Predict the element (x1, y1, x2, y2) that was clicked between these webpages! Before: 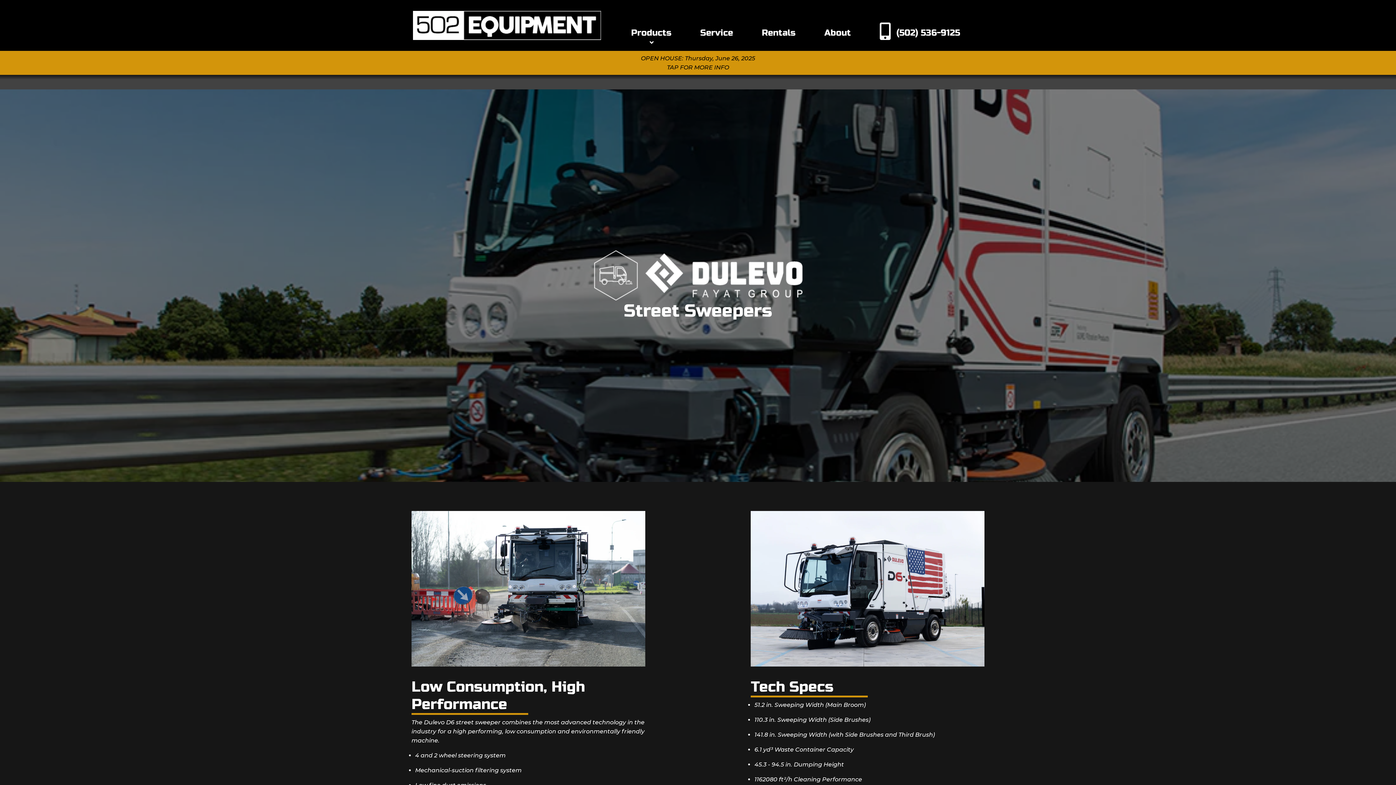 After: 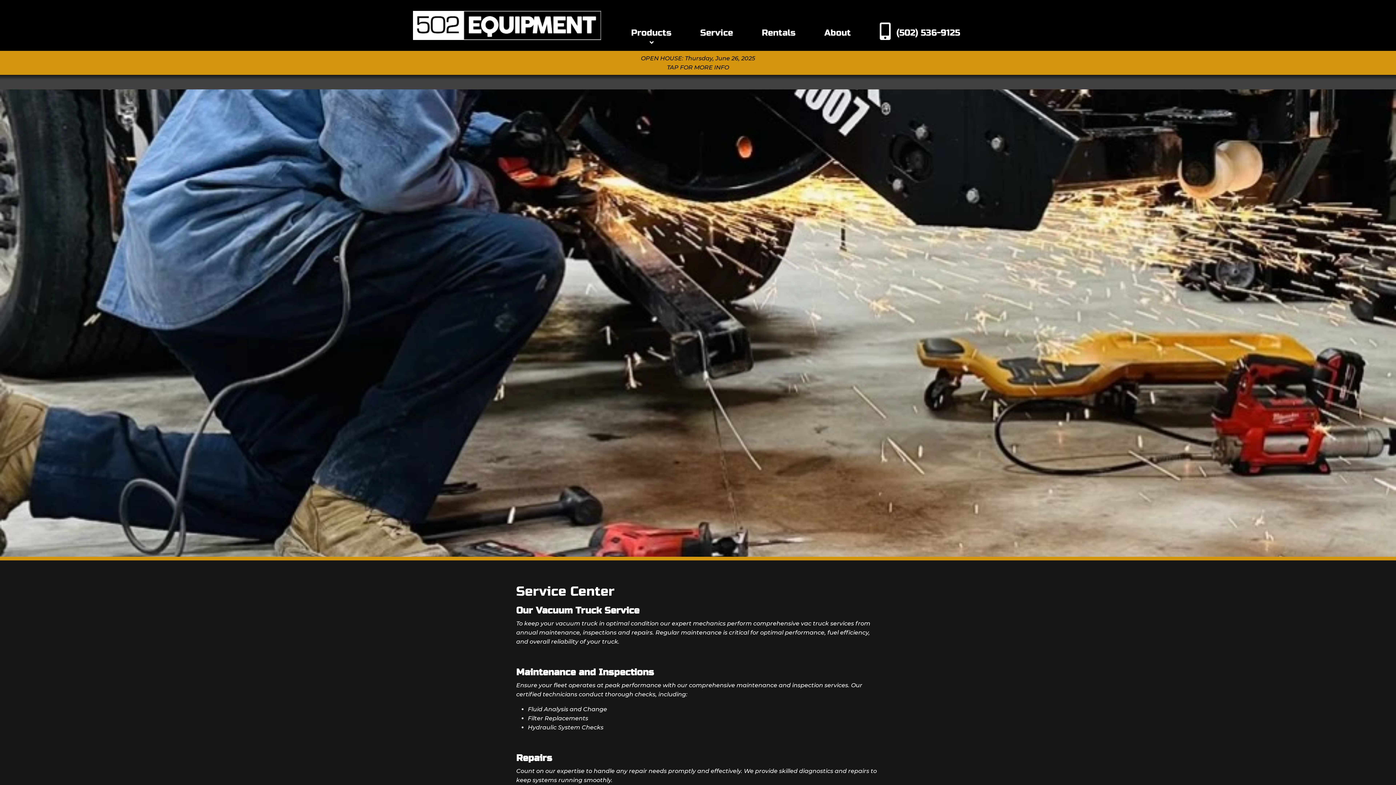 Action: bbox: (700, 10, 761, 40) label: Service